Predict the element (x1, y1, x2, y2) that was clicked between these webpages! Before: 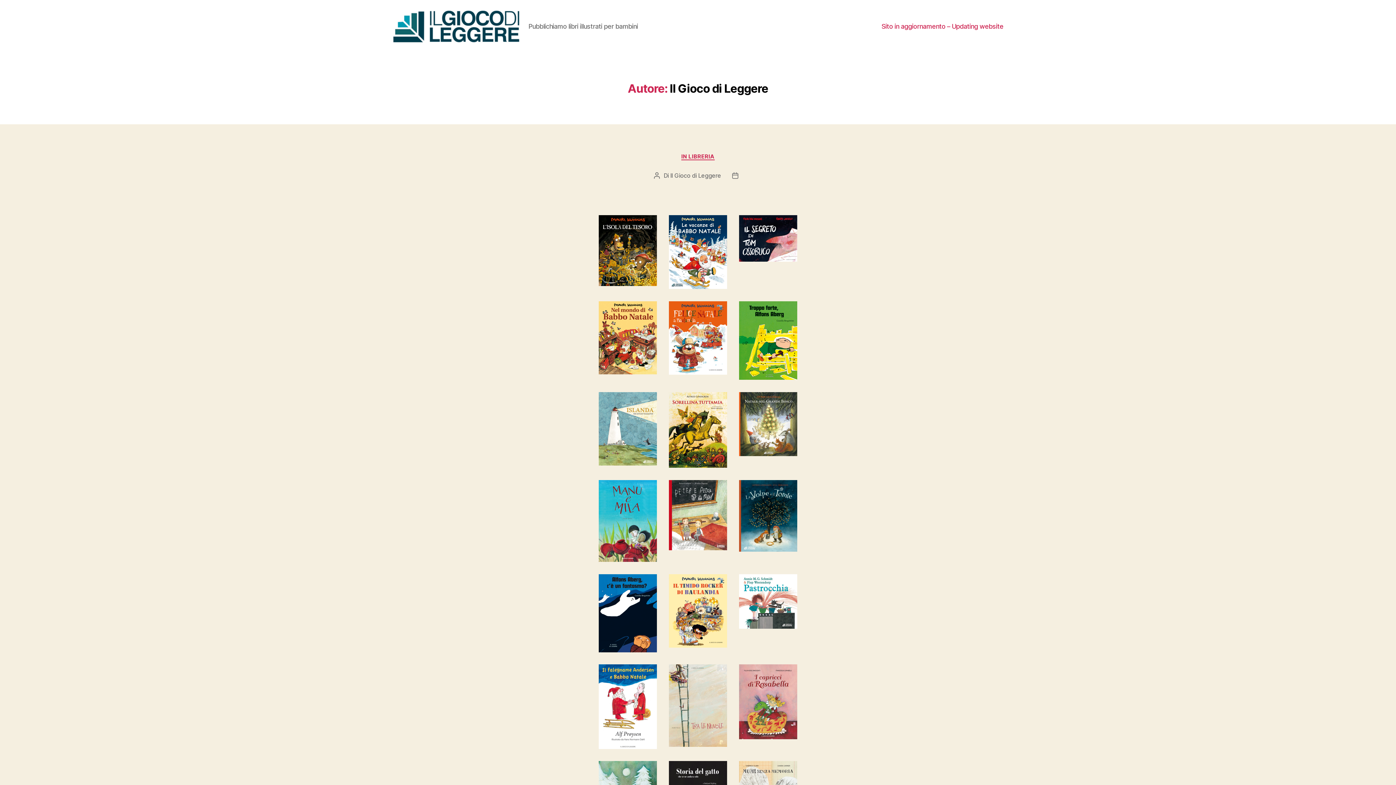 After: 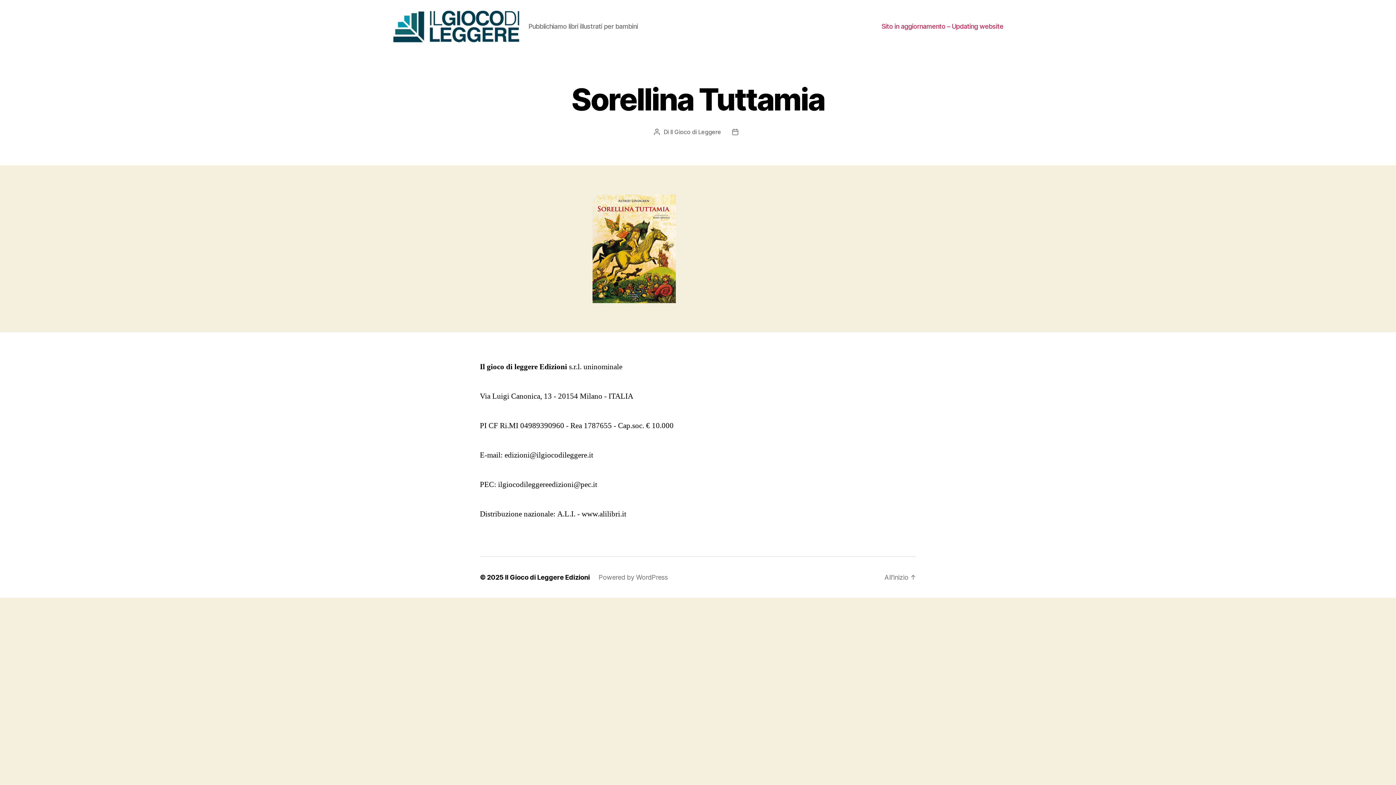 Action: bbox: (669, 392, 727, 468)